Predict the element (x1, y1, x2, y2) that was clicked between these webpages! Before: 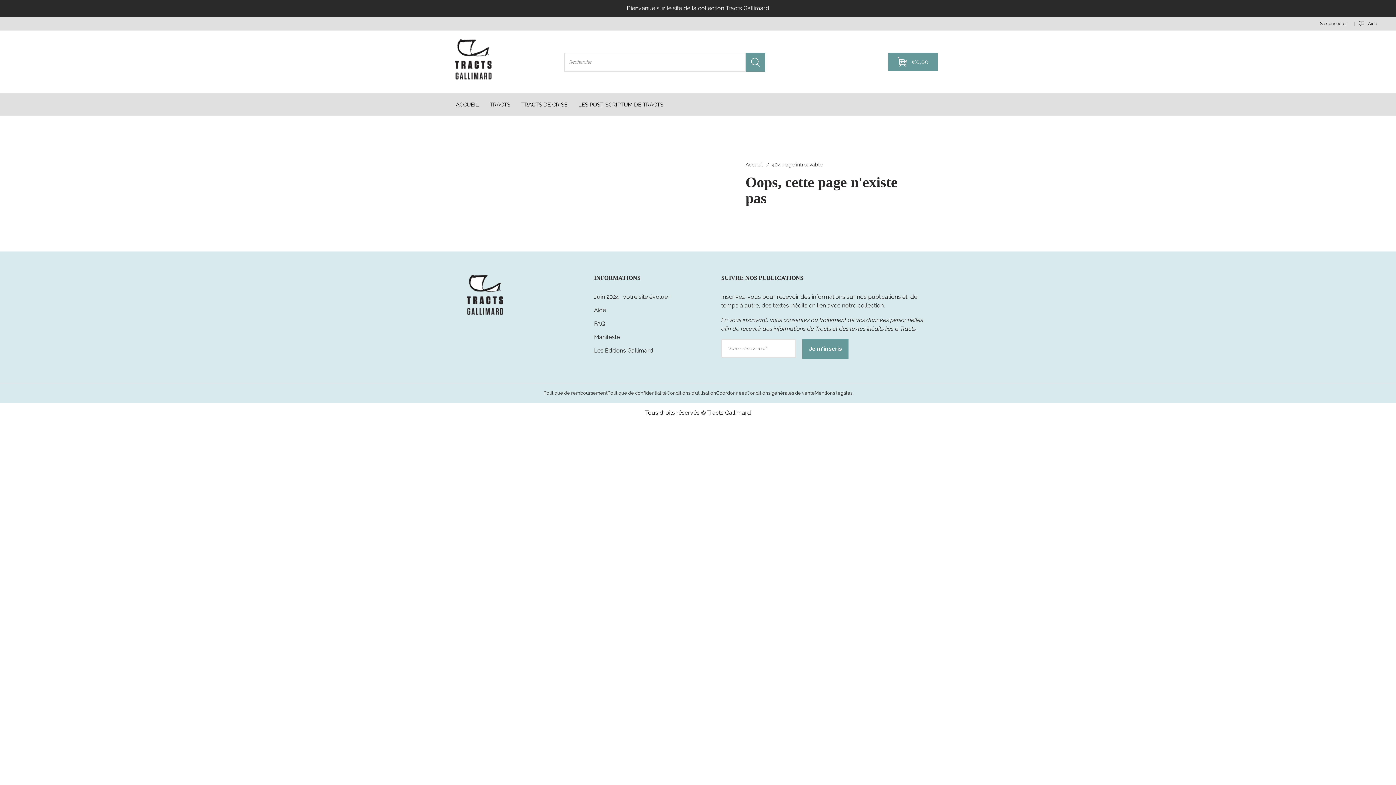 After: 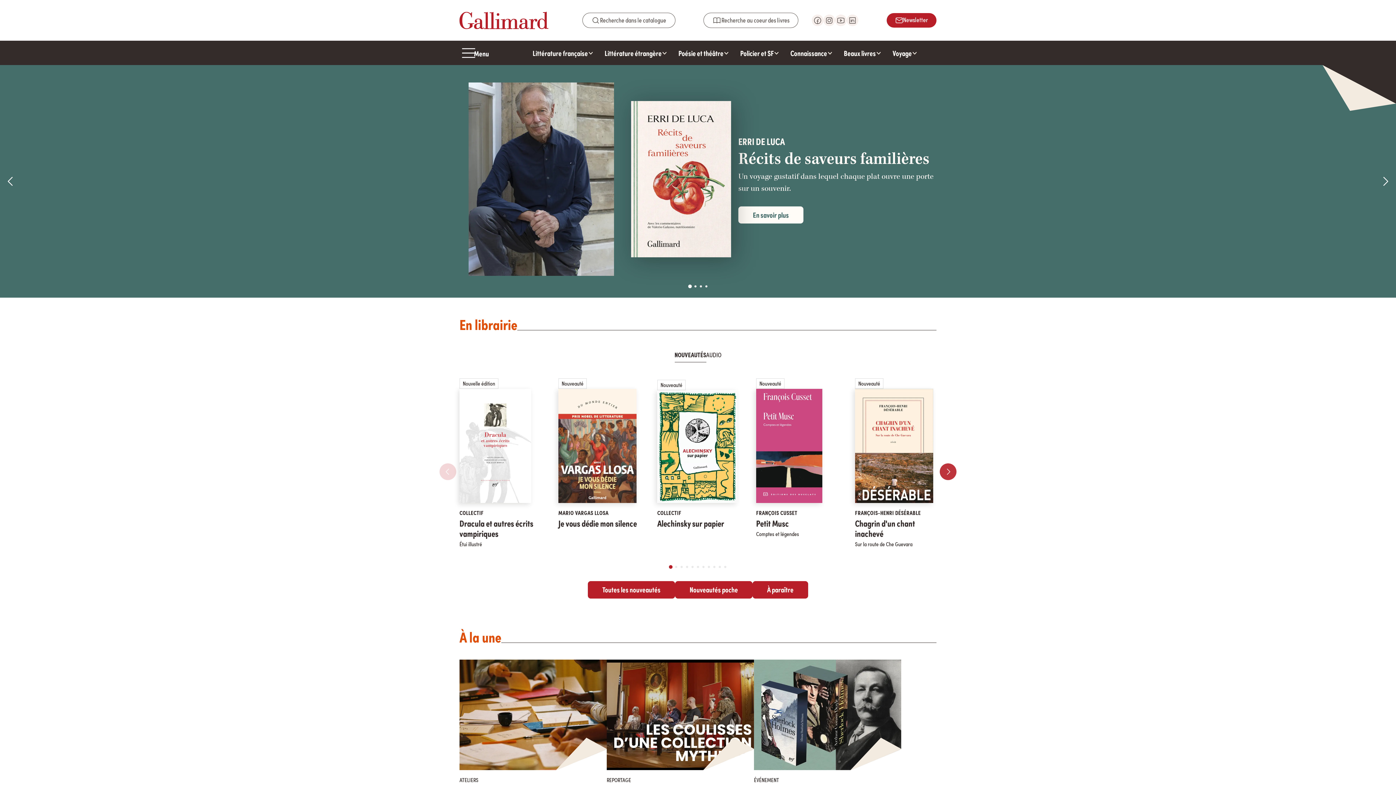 Action: bbox: (594, 346, 653, 355) label: Les Éditions Gallimard